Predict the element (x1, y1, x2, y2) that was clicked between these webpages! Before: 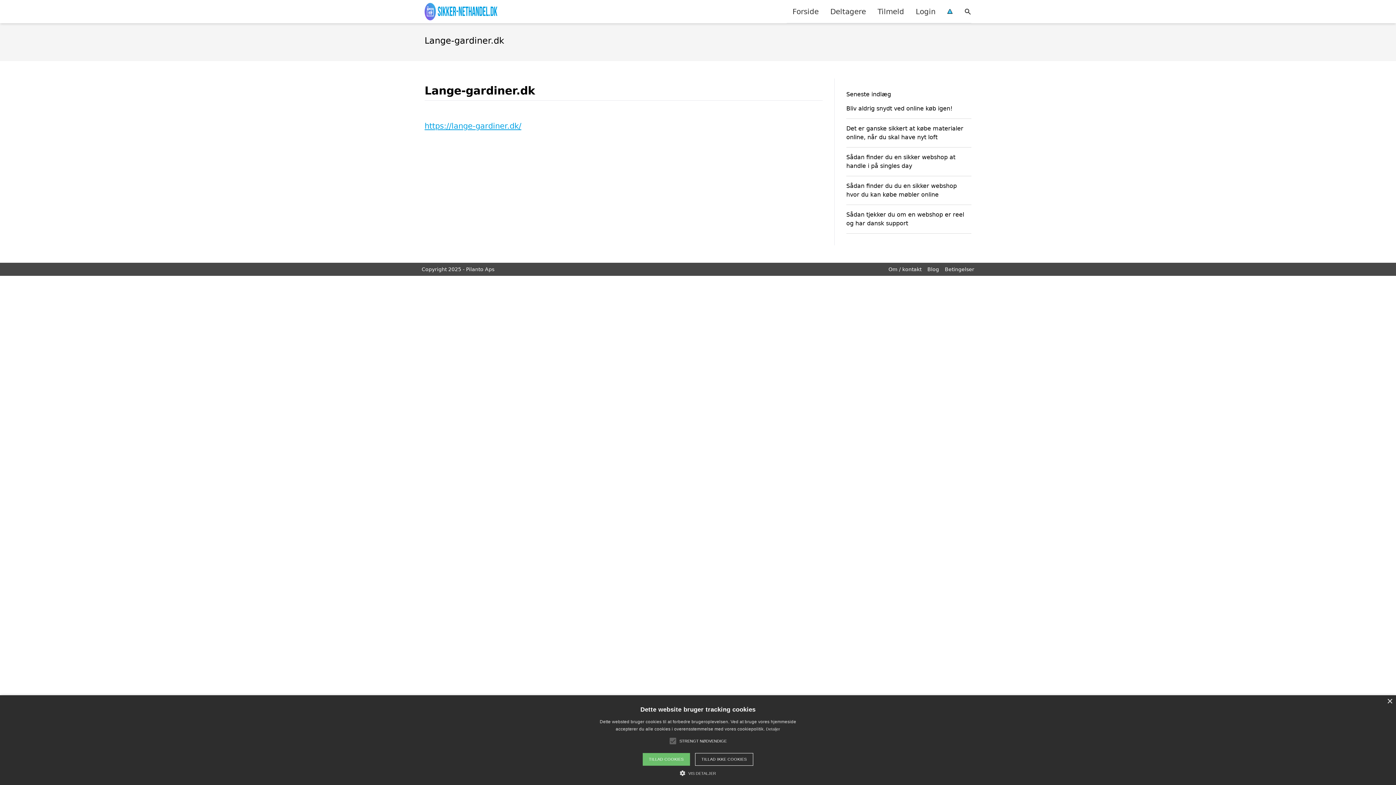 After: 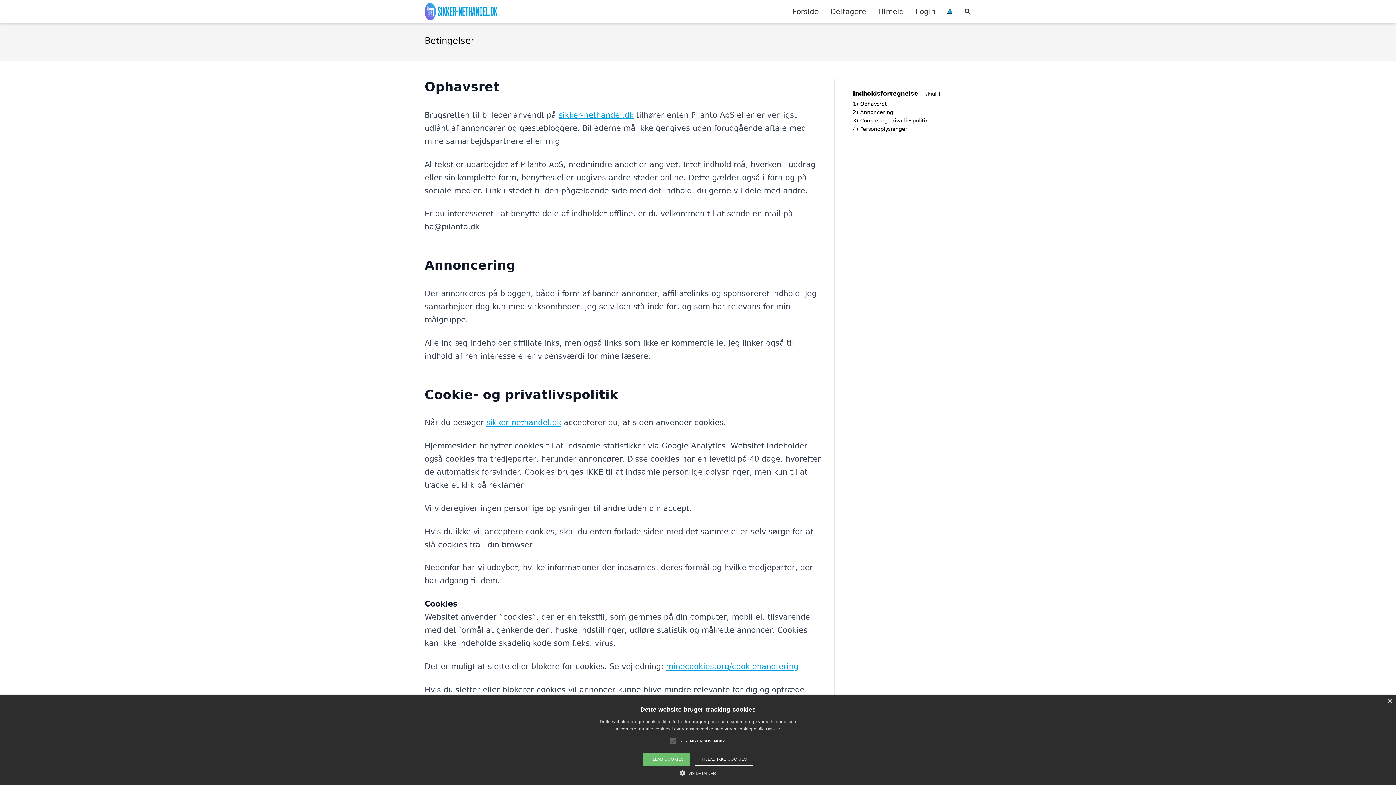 Action: bbox: (945, 266, 974, 272) label: Betingelser